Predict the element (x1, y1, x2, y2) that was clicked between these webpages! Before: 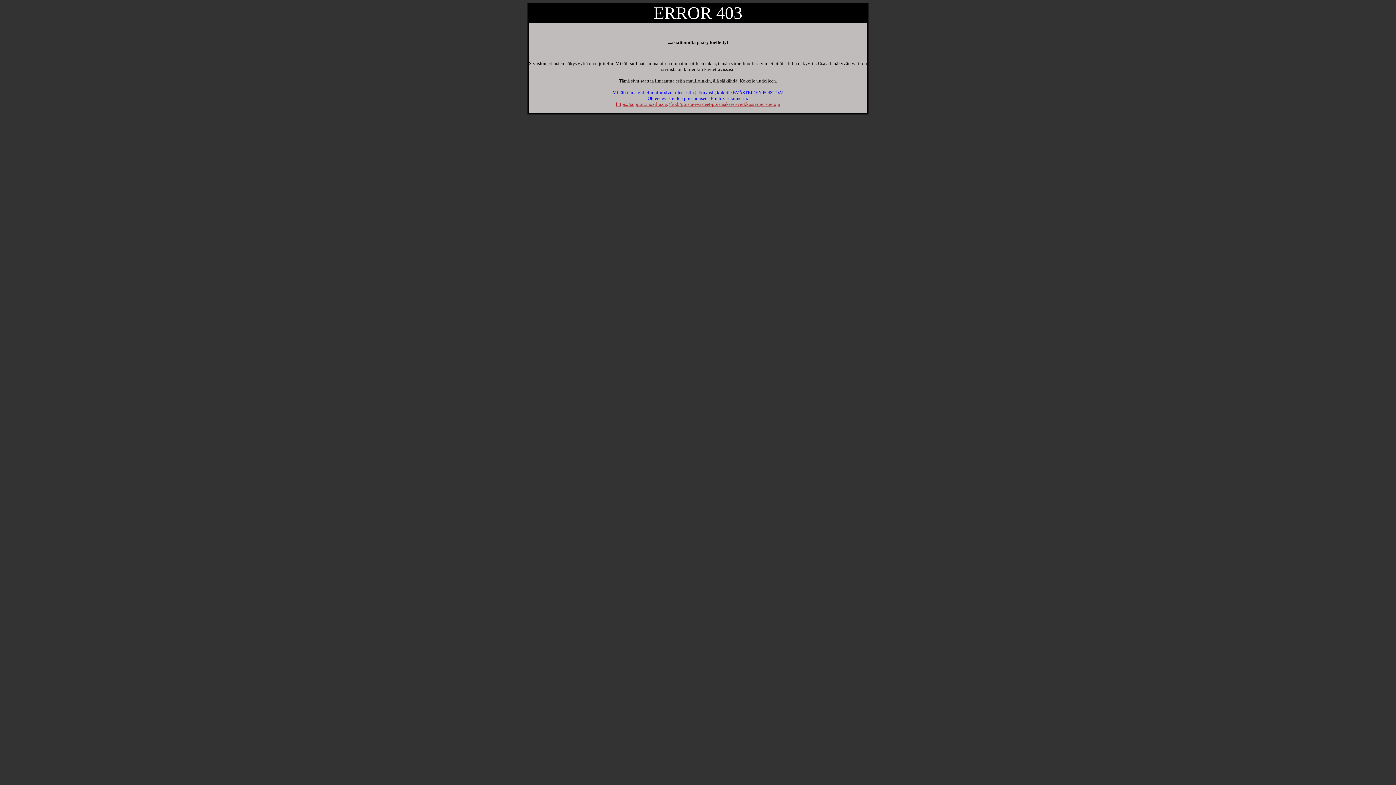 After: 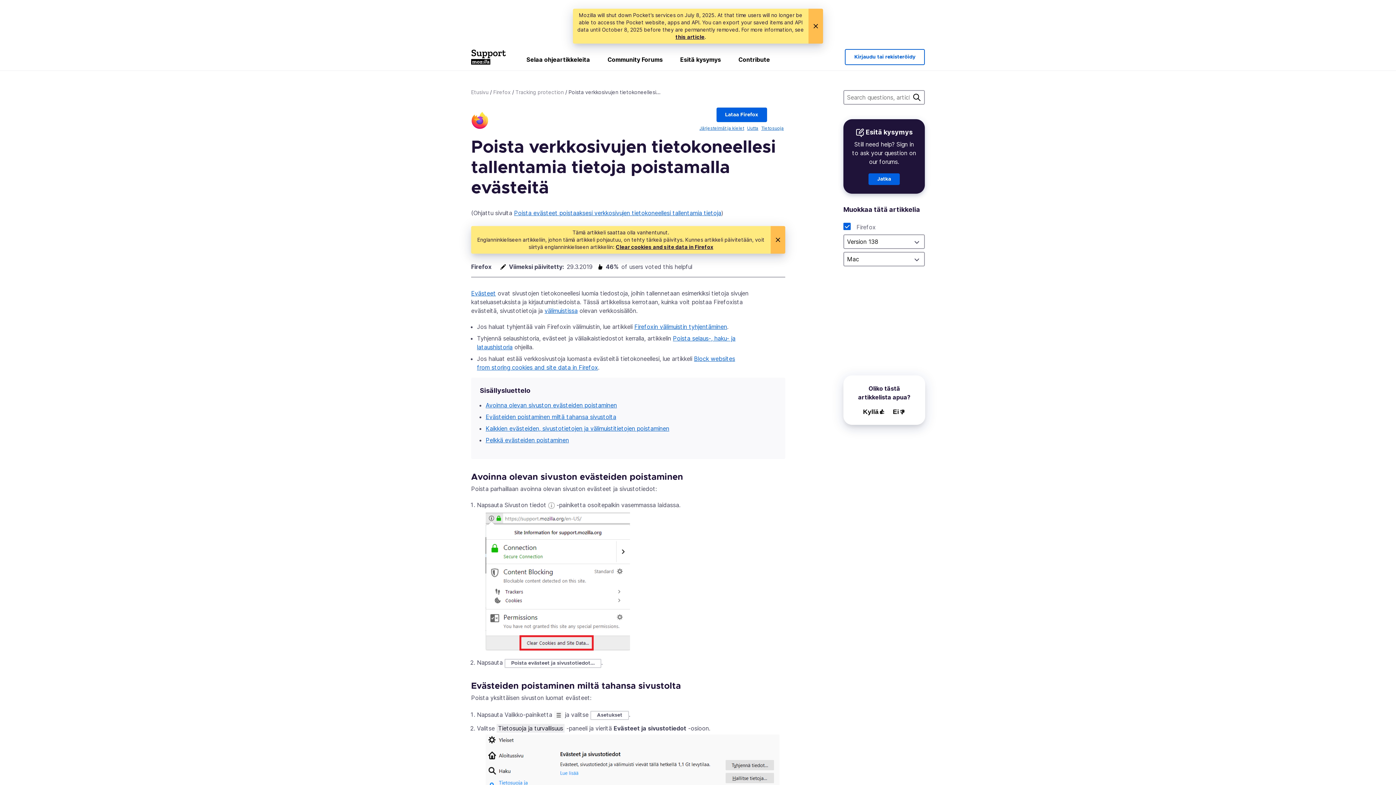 Action: label: https://support.mozilla.org/fi/kb/poista-evasteet-poistaaksesi-verkkosivujen-tietoja bbox: (616, 101, 780, 106)